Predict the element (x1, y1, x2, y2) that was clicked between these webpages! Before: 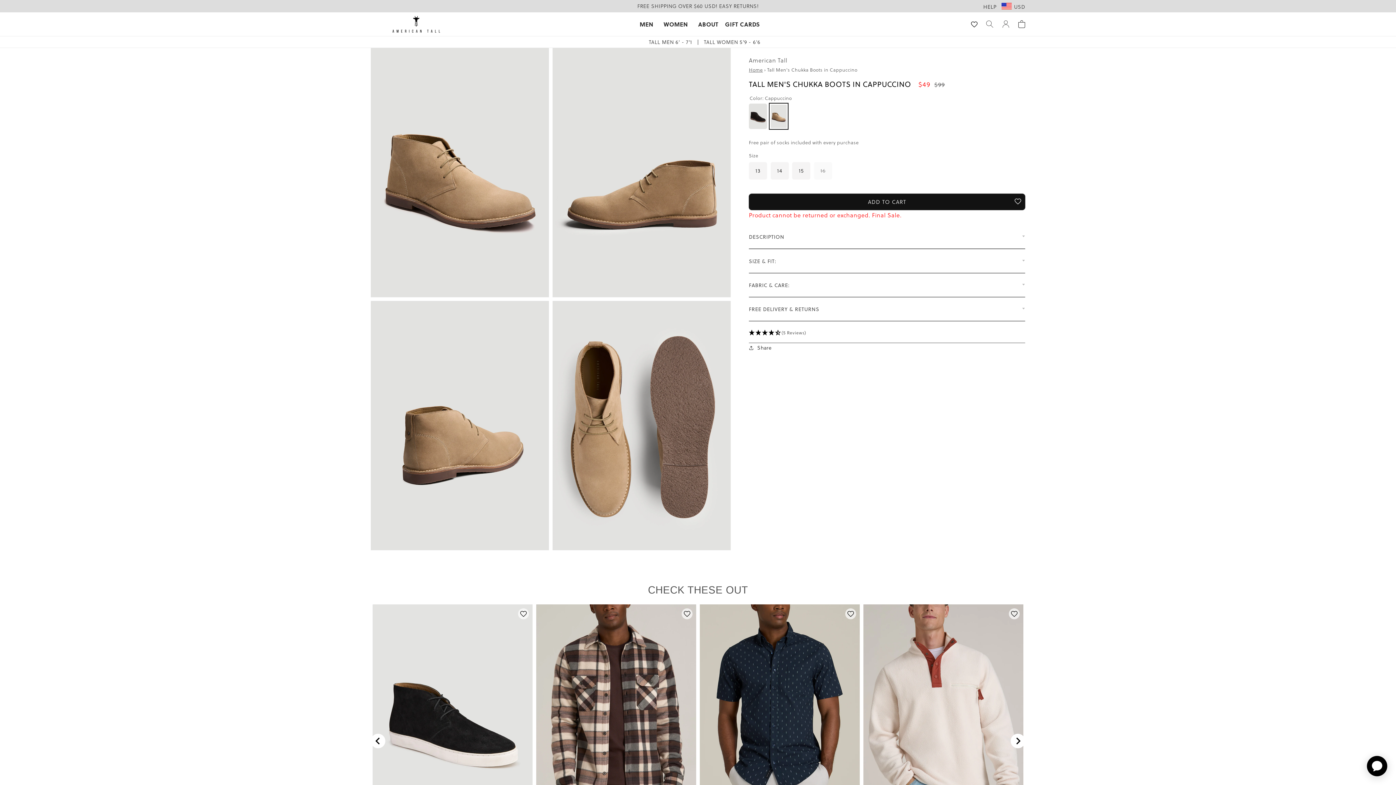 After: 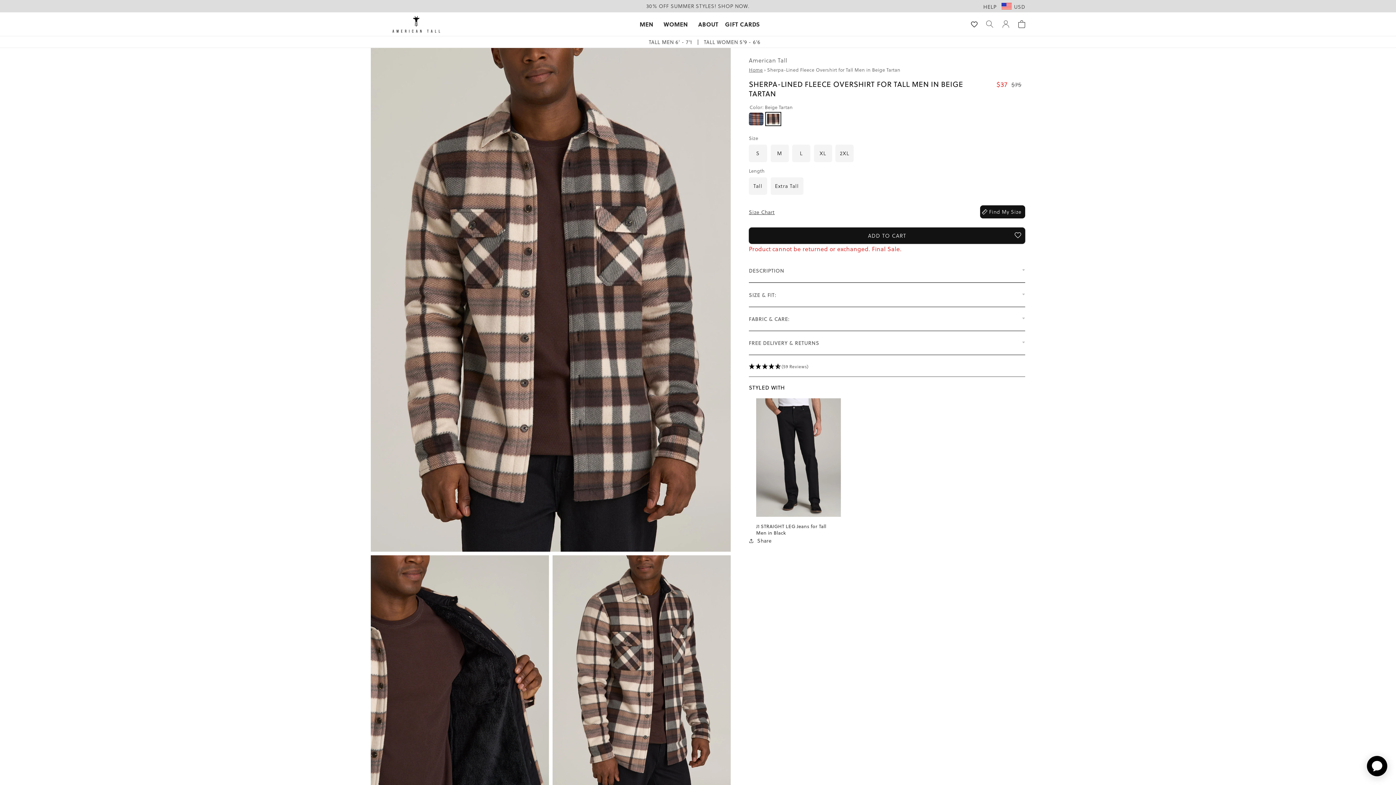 Action: label: Size
S
M
L
XL
2XL
Length
Tall
Extra Tall
ADD TO CART bbox: (536, 597, 696, 821)